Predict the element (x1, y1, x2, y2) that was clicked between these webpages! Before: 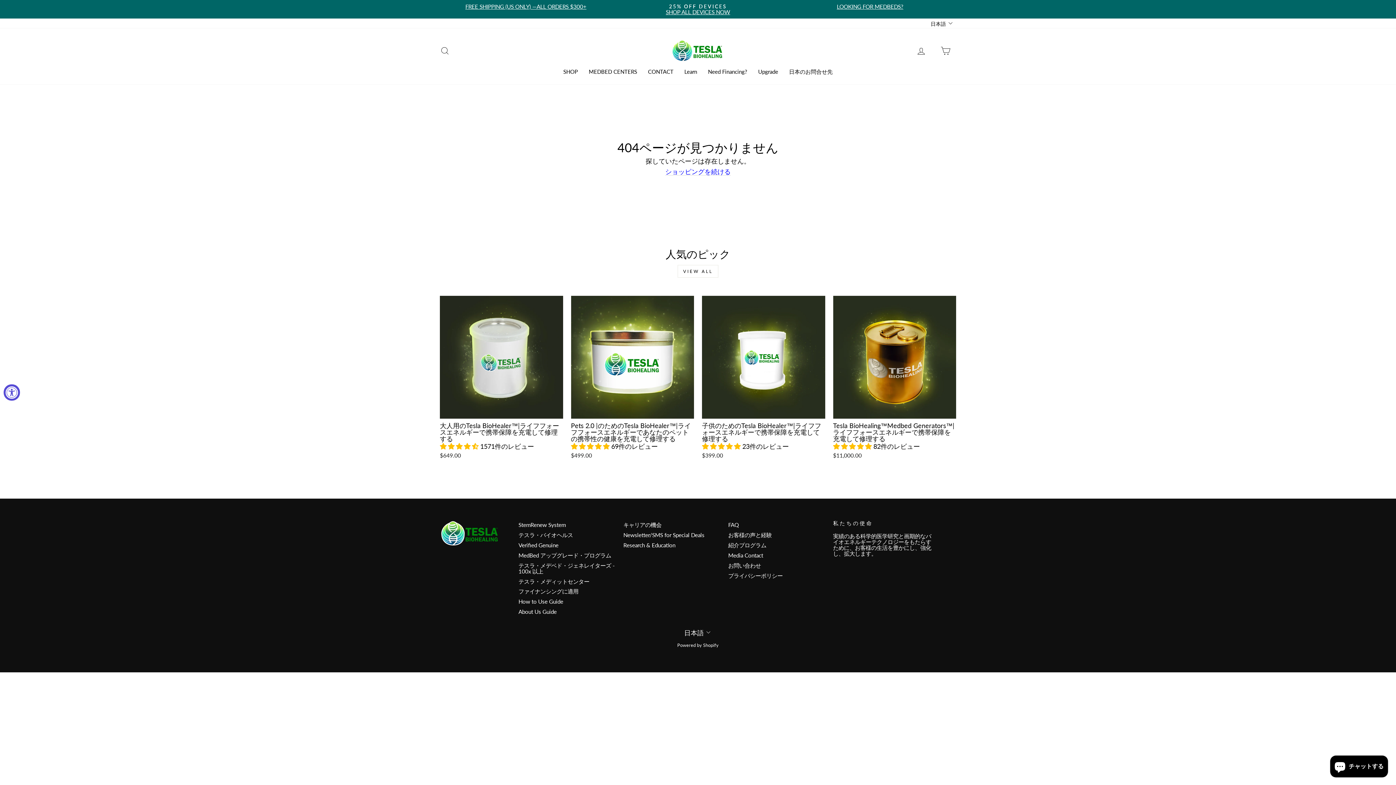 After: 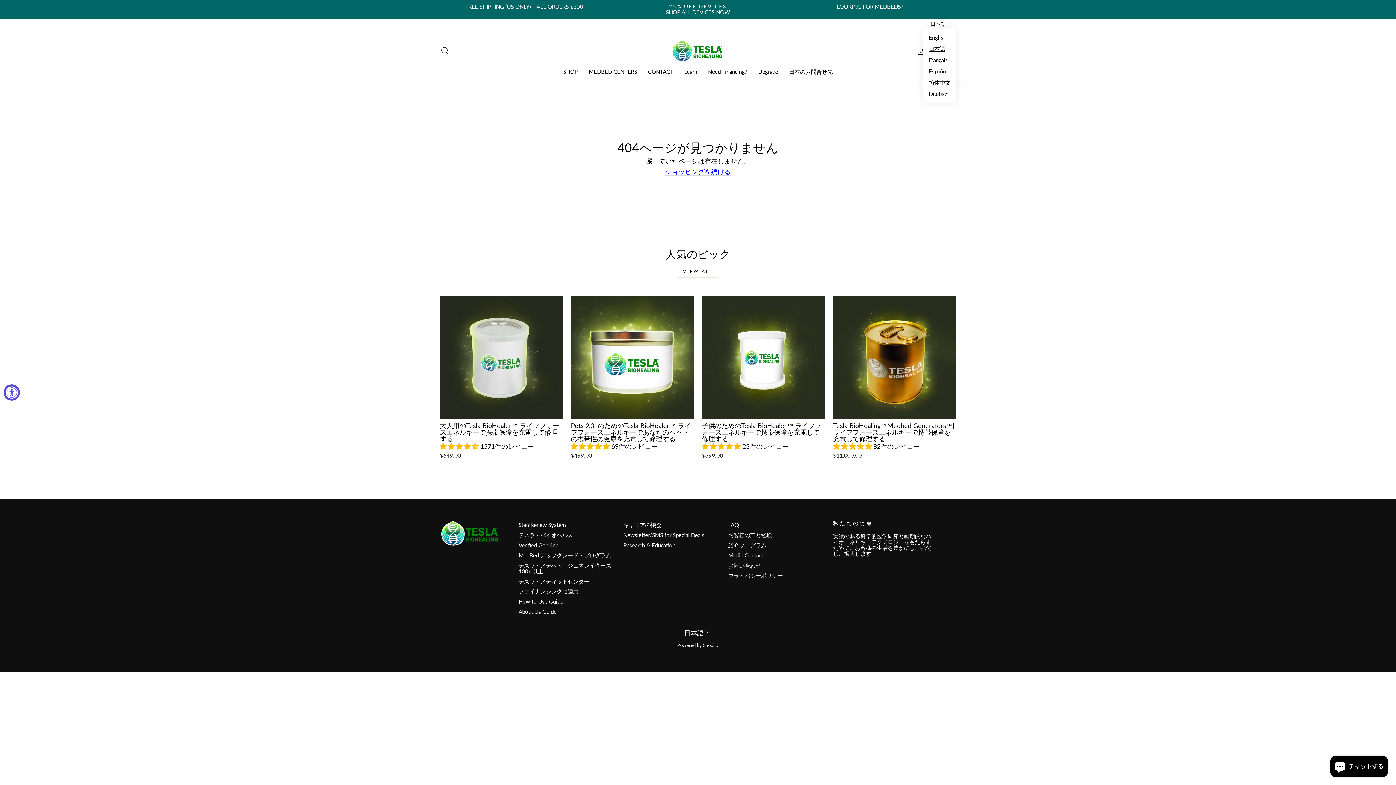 Action: label: 日本語 bbox: (929, 18, 956, 28)